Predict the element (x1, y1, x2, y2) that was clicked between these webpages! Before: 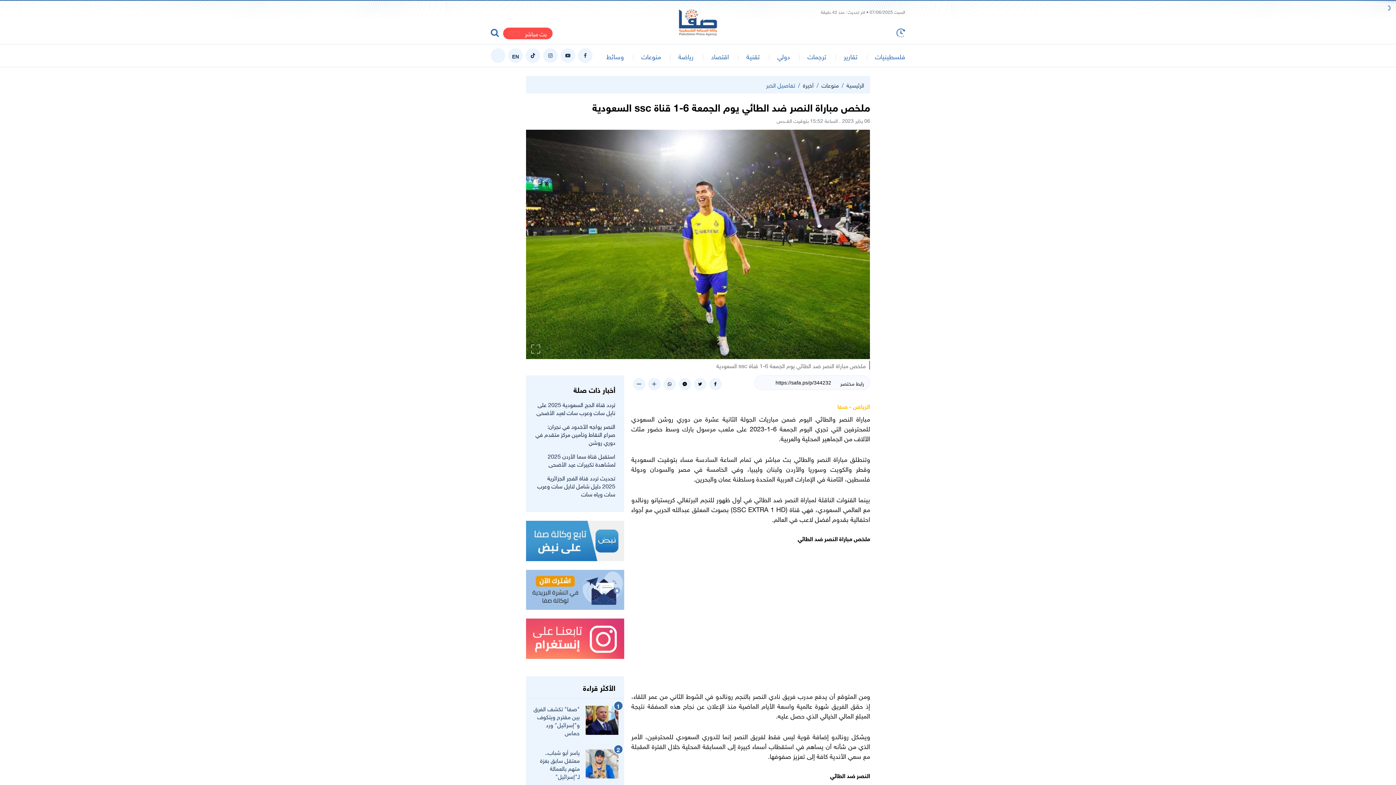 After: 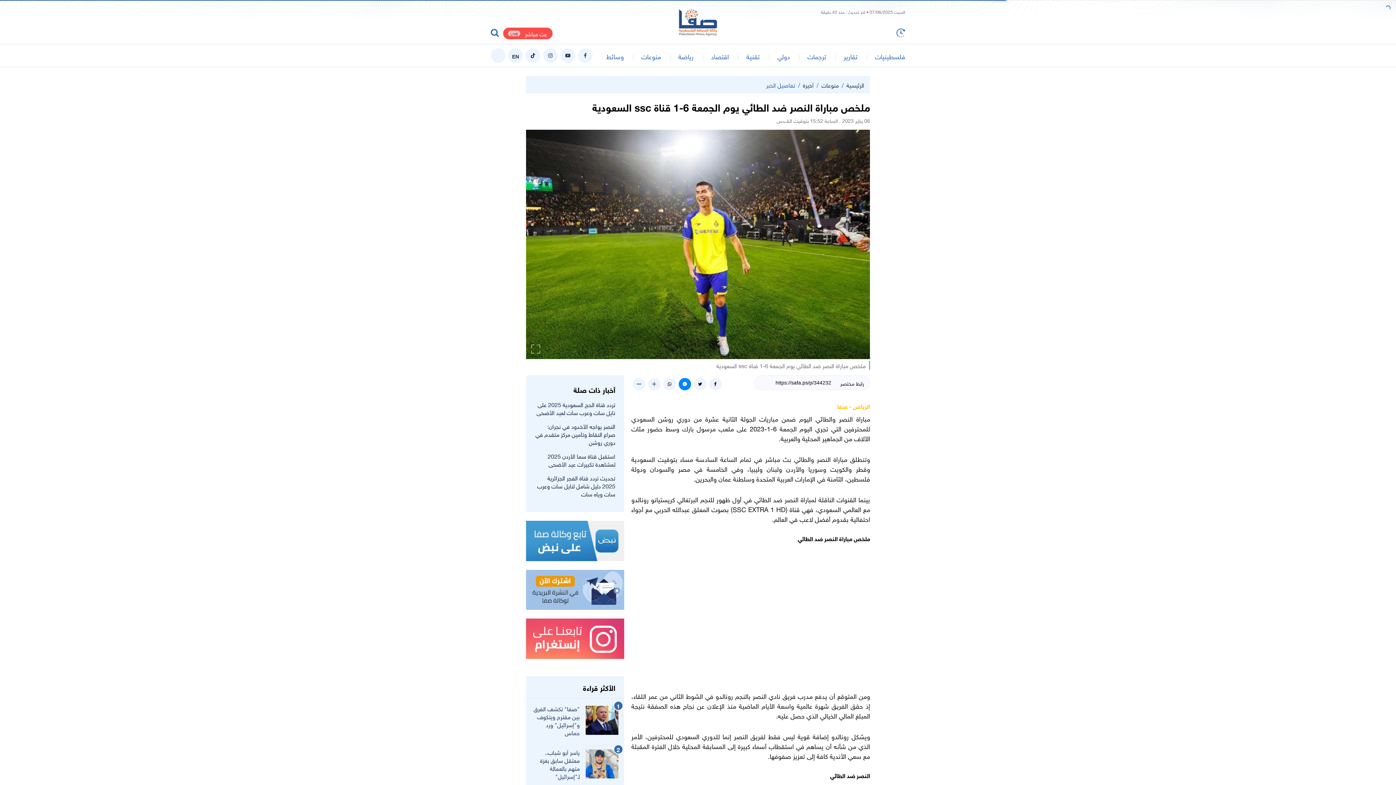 Action: bbox: (678, 378, 691, 390)